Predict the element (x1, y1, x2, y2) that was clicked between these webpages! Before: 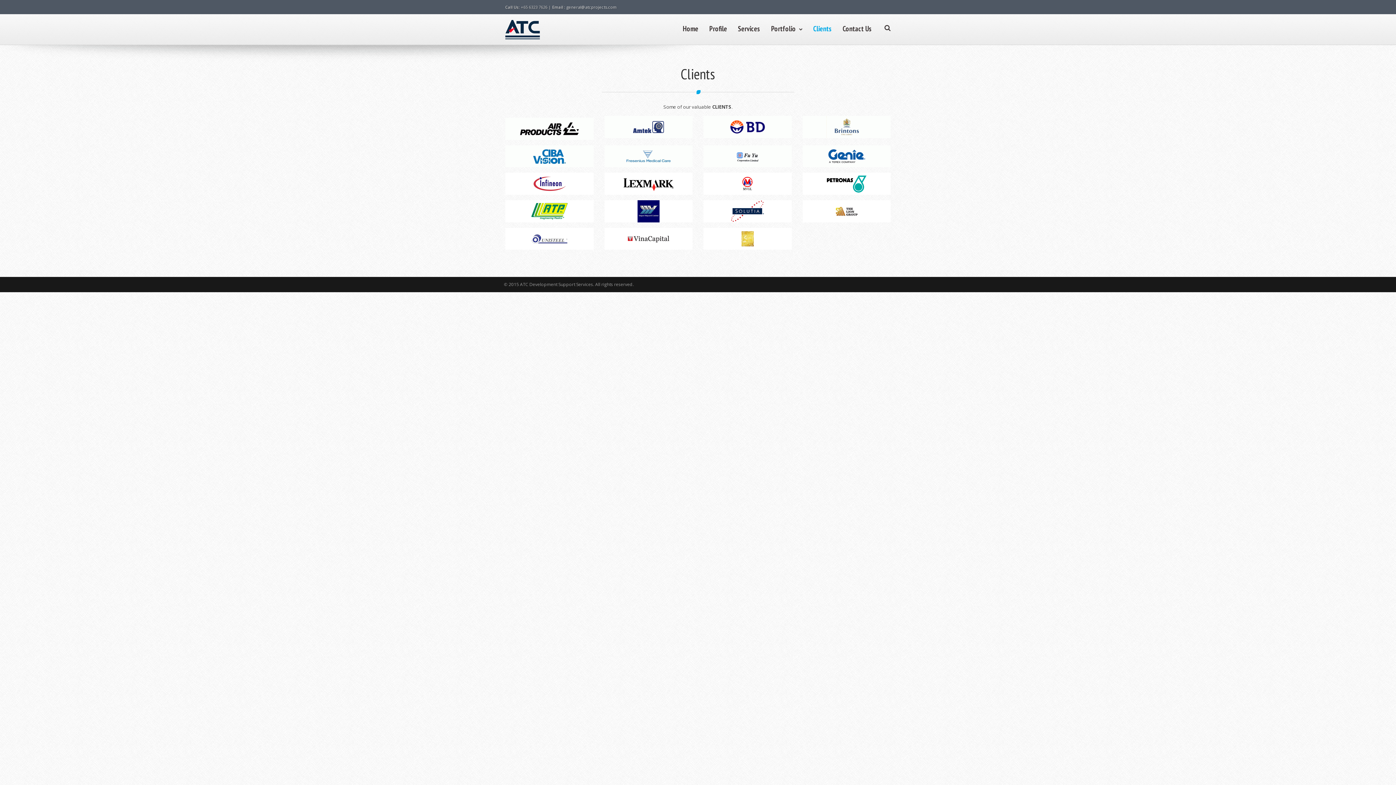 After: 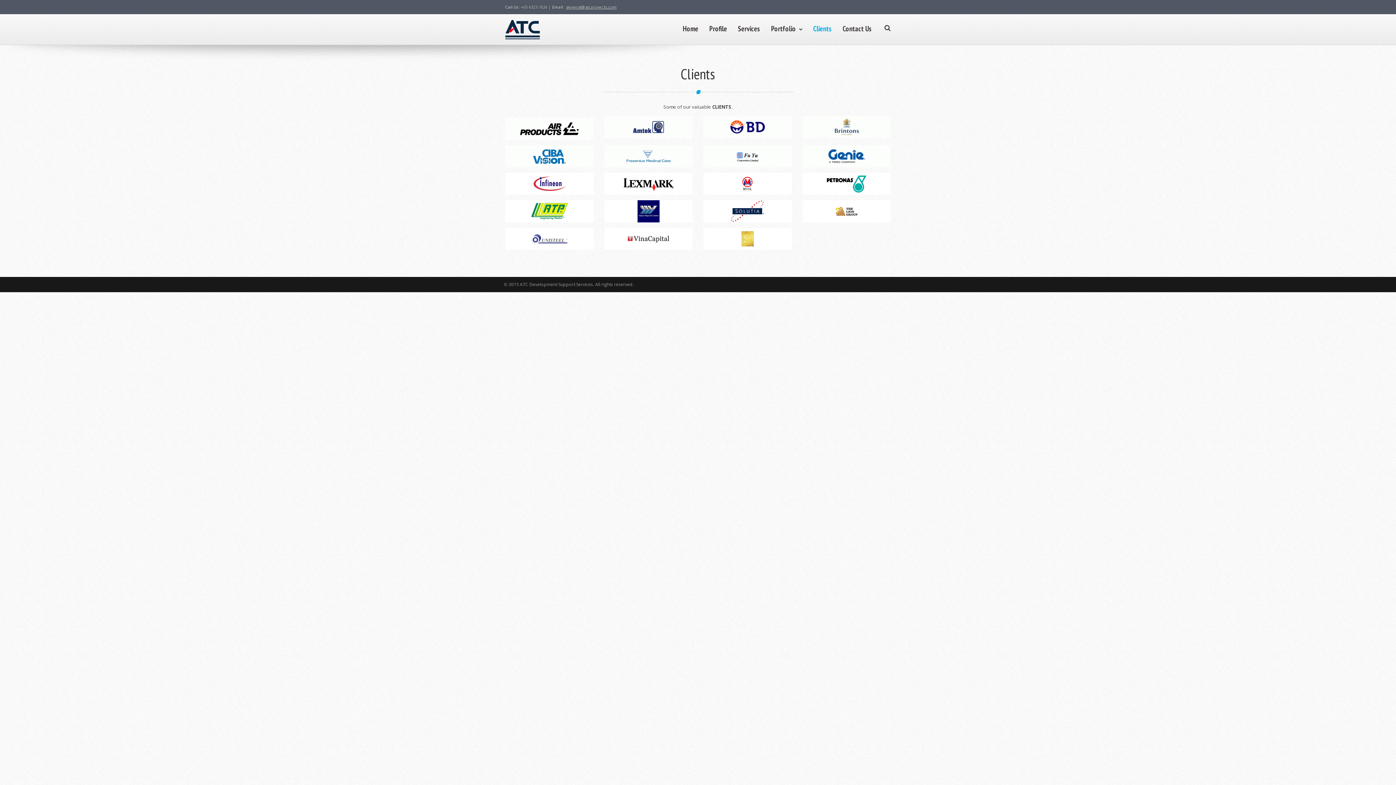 Action: bbox: (566, 4, 617, 9) label: general@atcprojects.com